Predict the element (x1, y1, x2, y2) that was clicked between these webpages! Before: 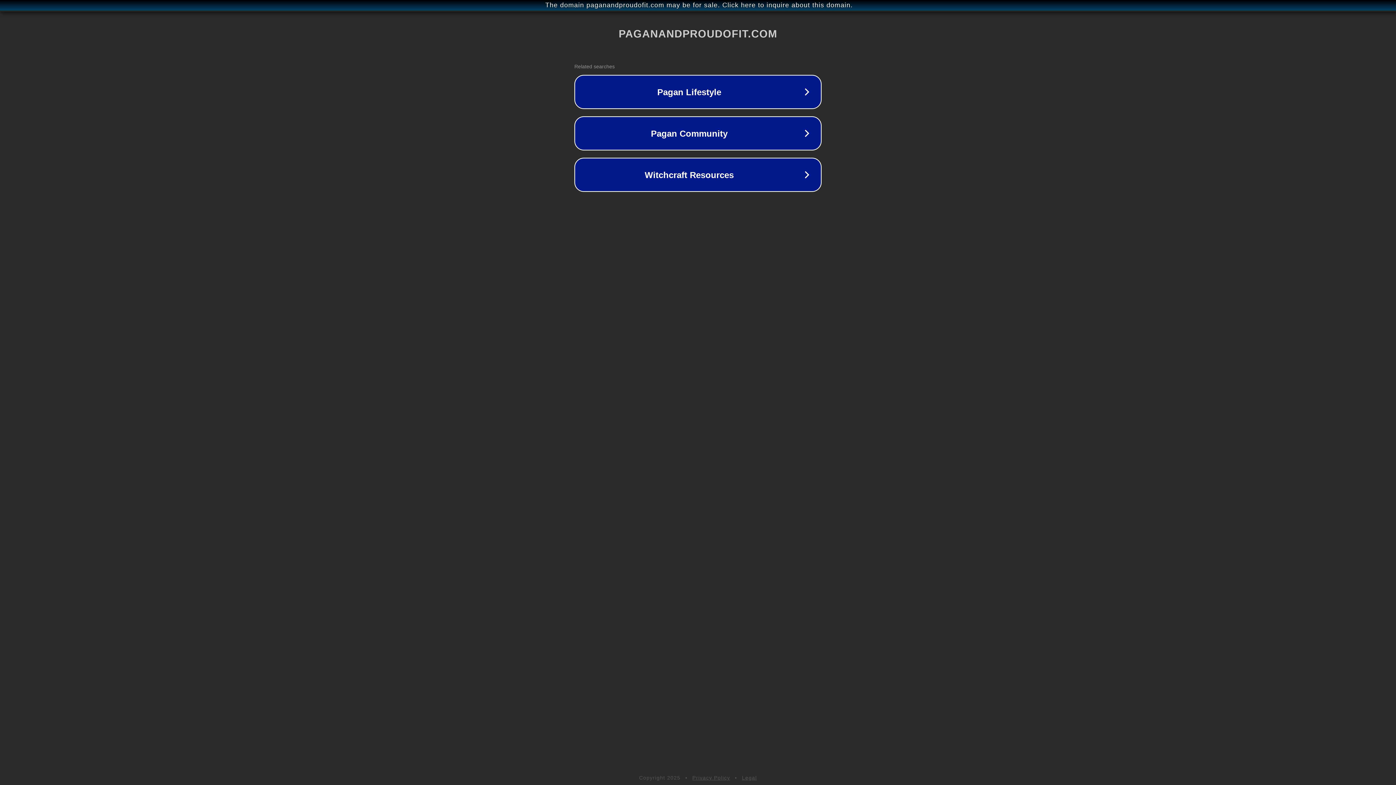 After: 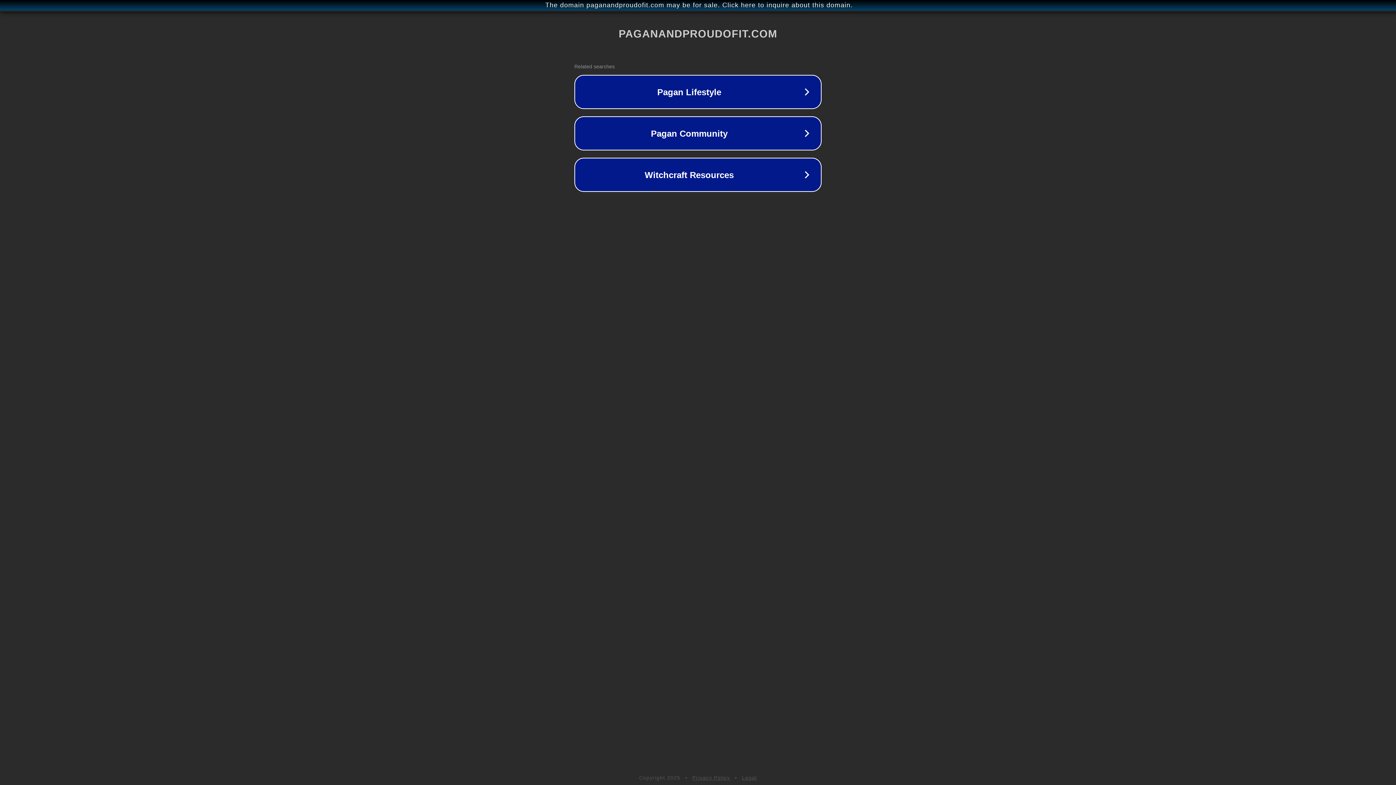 Action: label: Legal bbox: (742, 775, 757, 781)